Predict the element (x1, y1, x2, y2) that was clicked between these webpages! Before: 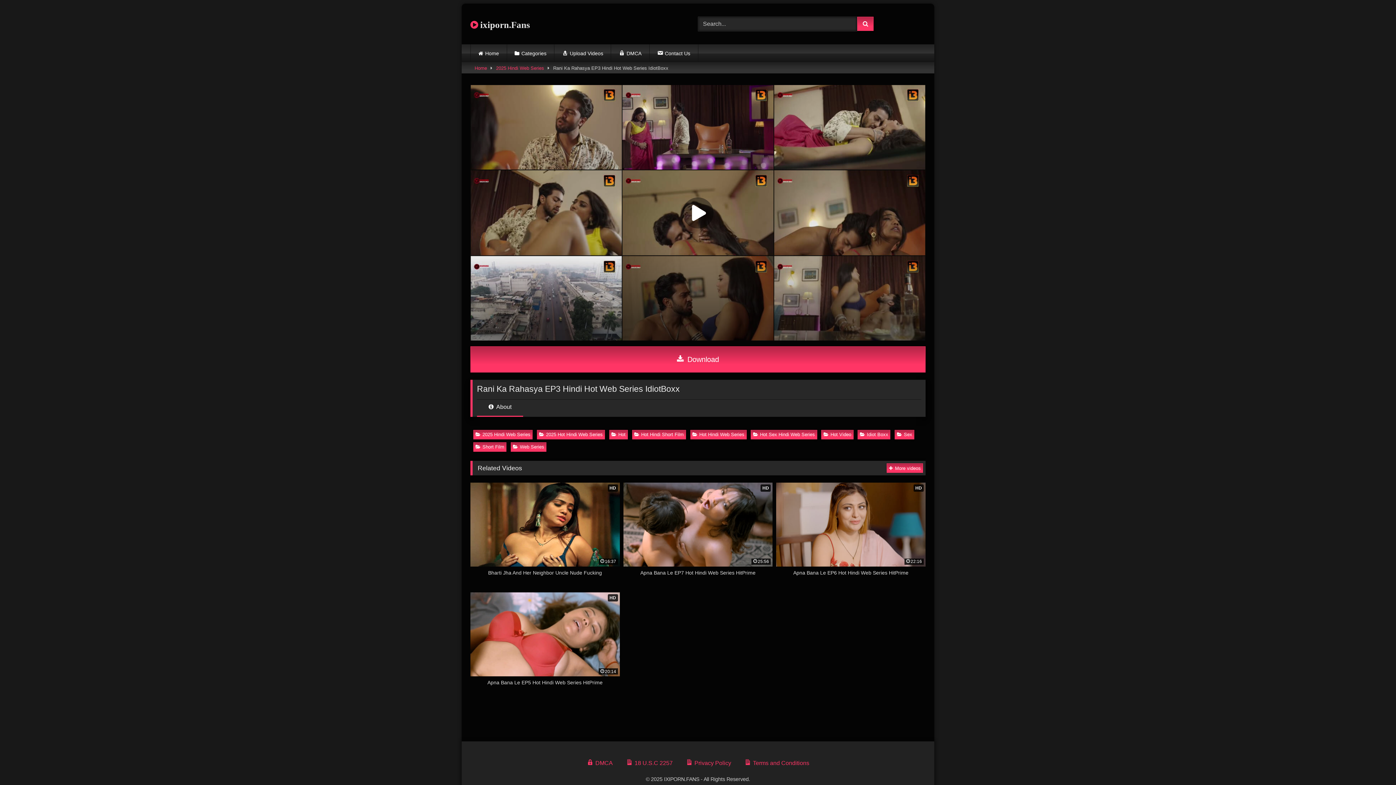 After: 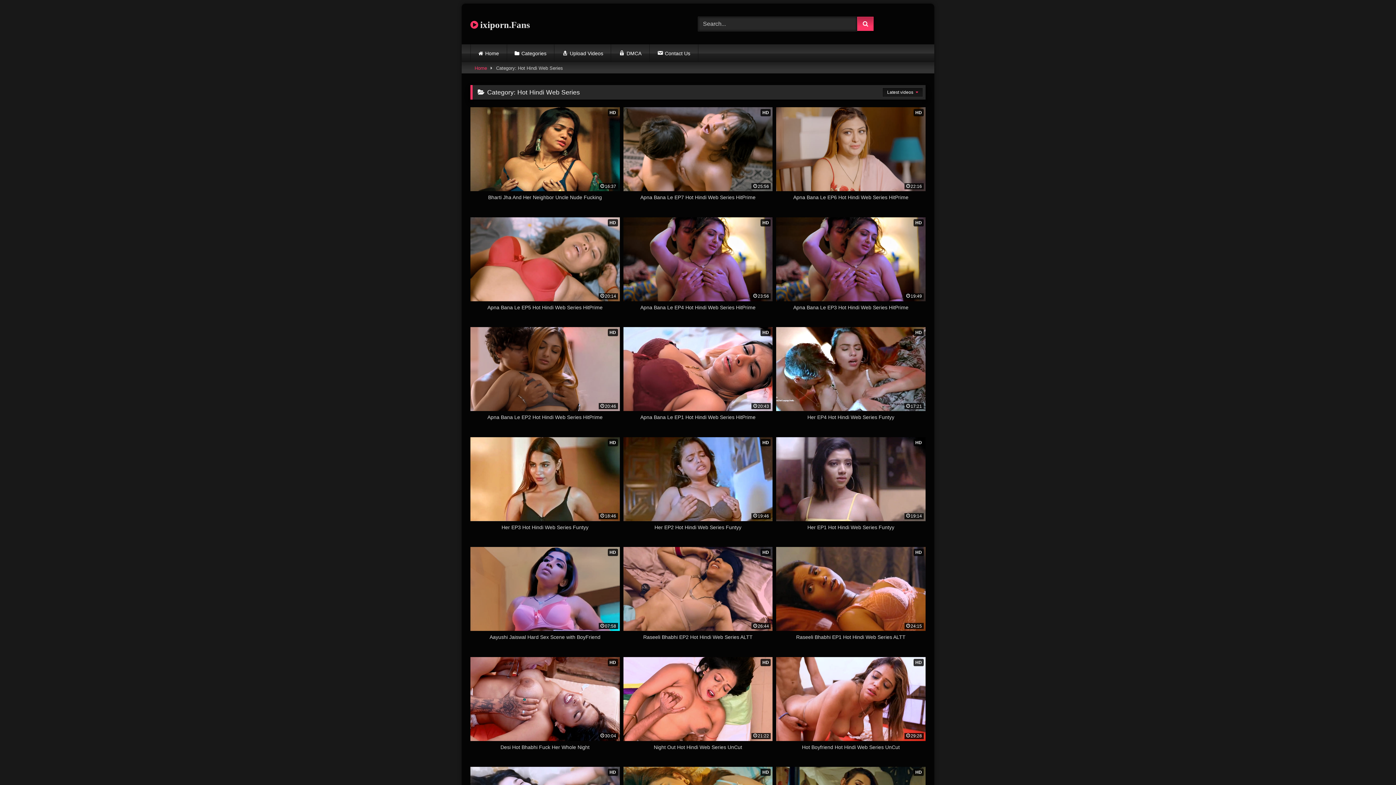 Action: label: Hot Hindi Web Series bbox: (690, 430, 746, 439)